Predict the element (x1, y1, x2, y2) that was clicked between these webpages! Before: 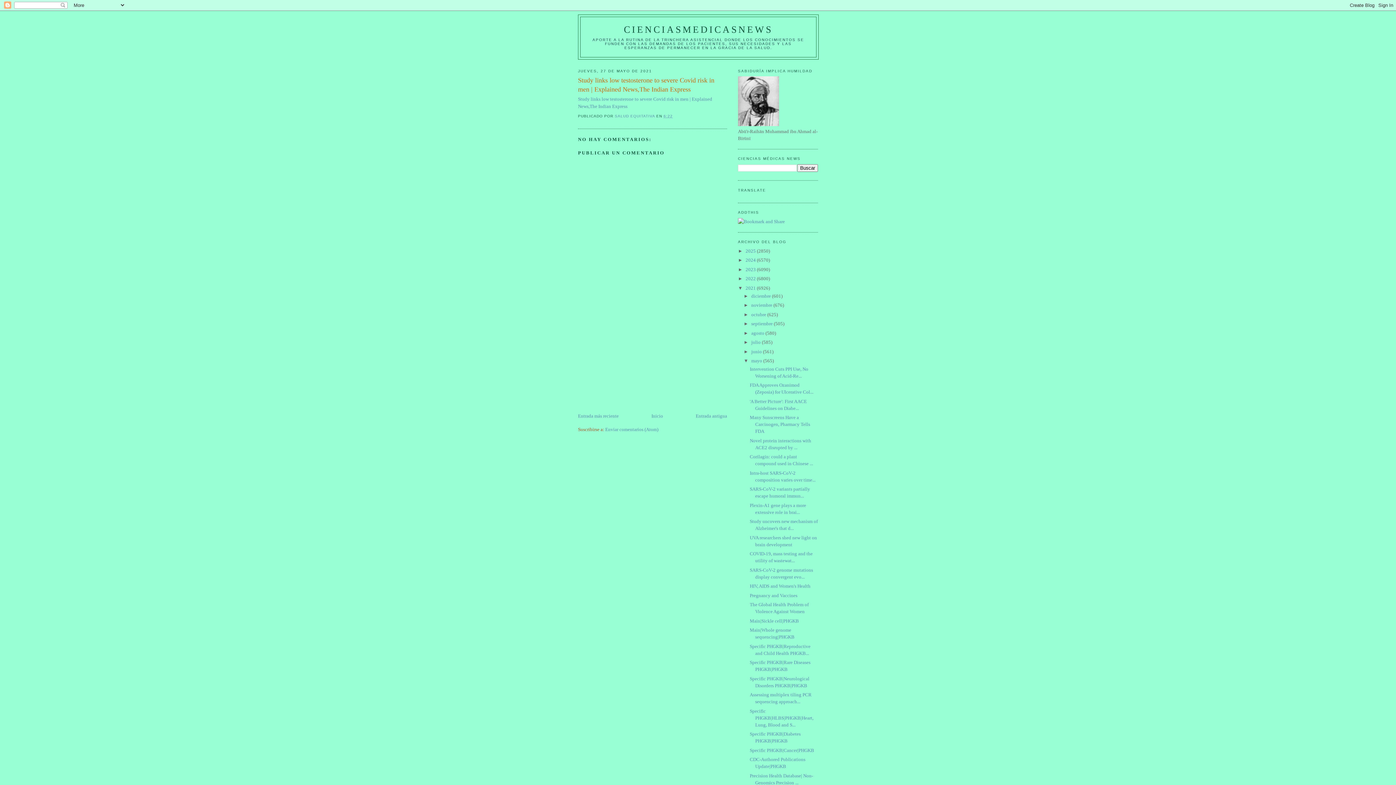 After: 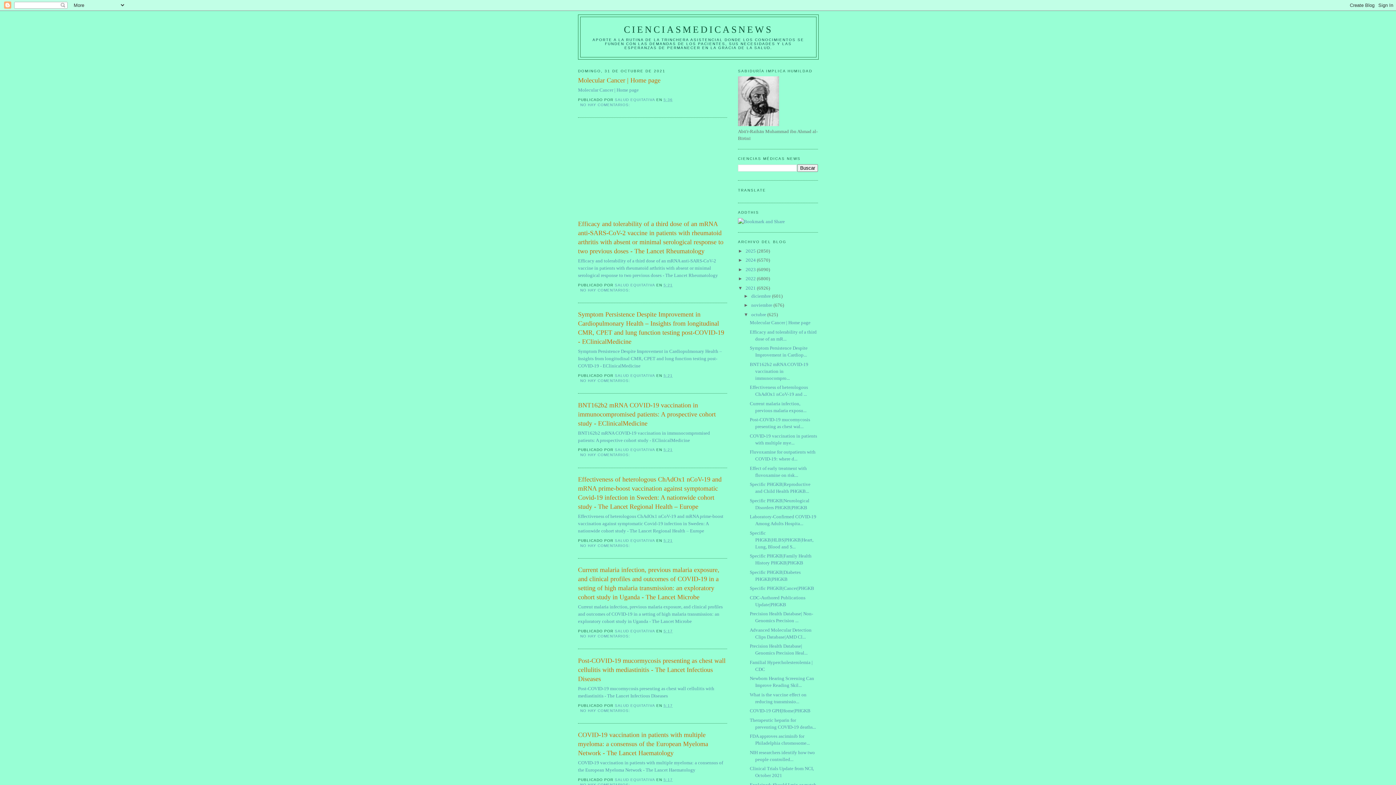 Action: bbox: (751, 311, 767, 317) label: octubre 